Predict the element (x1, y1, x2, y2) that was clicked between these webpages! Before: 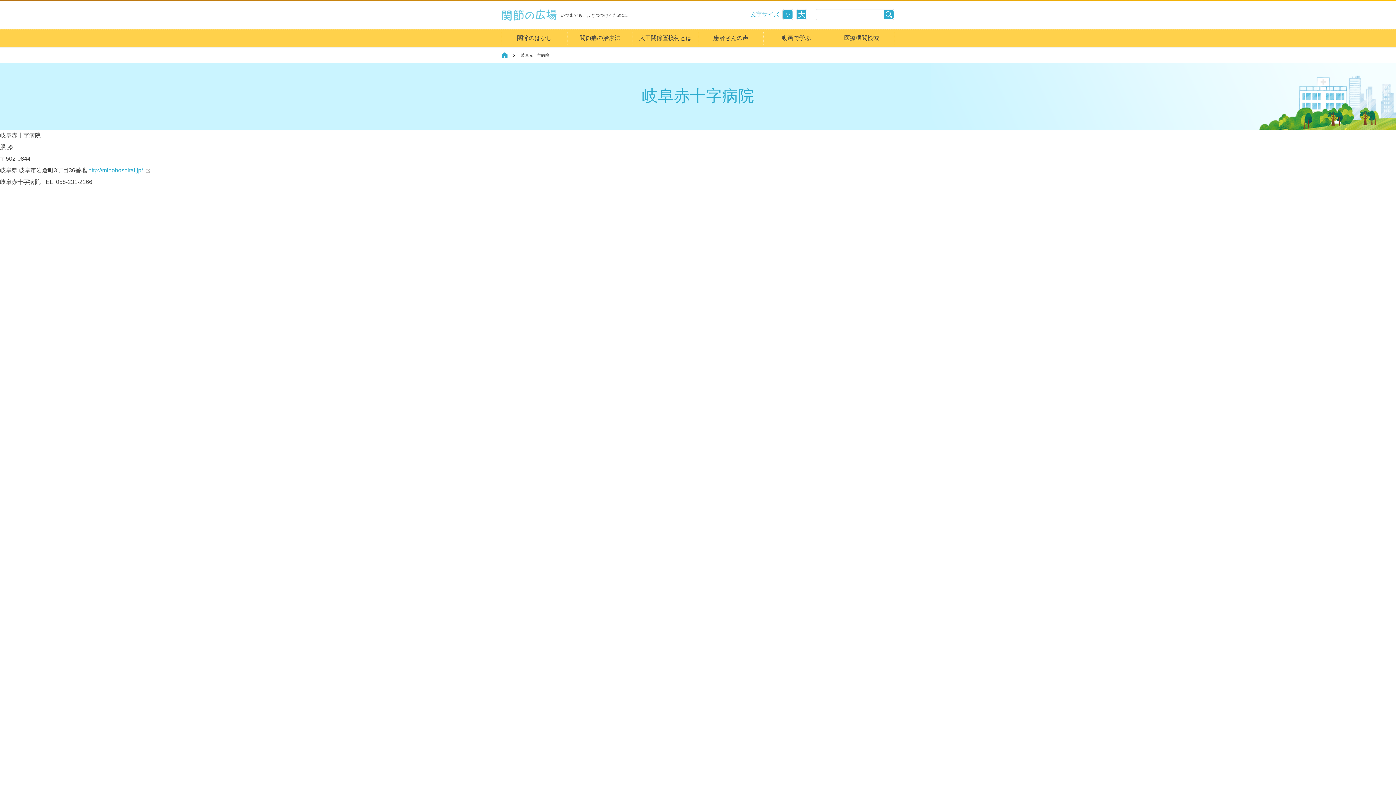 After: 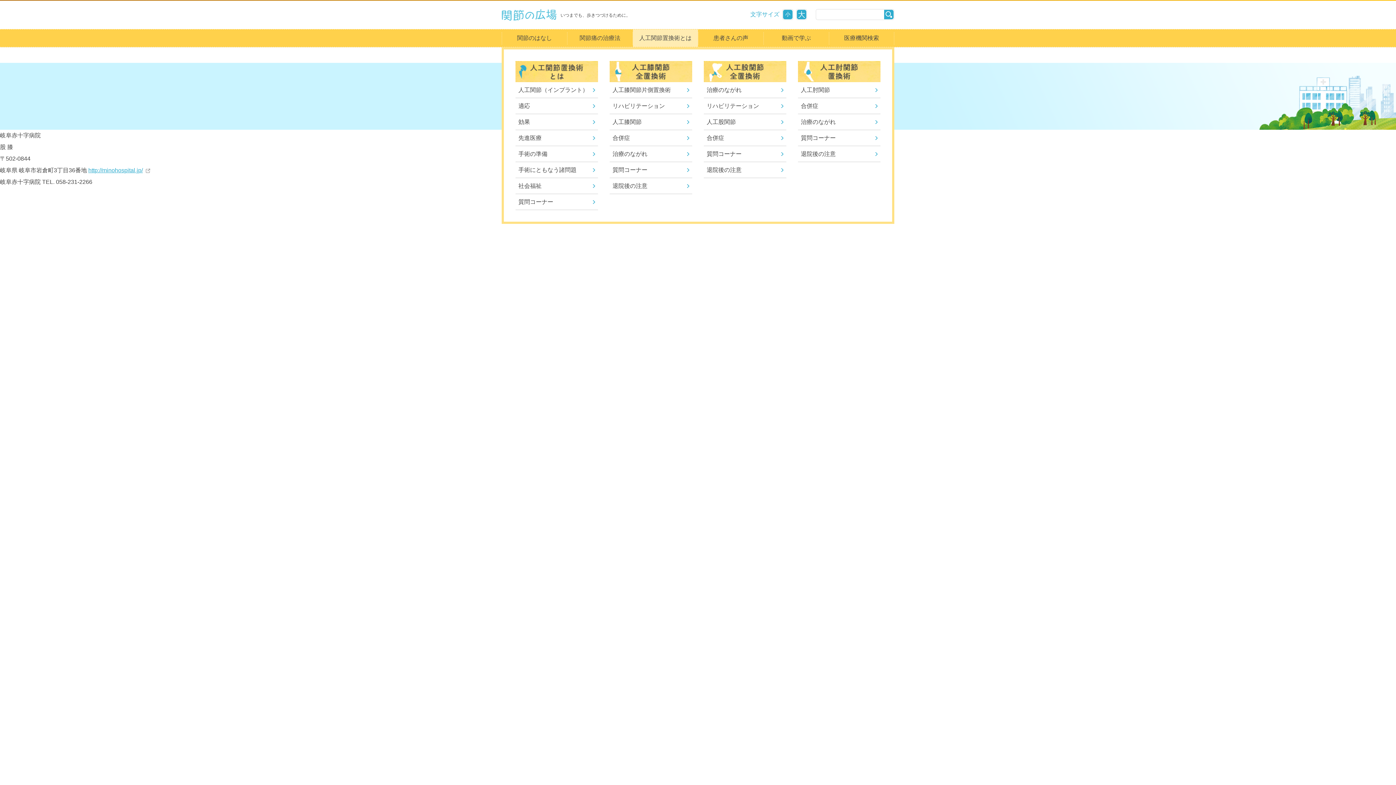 Action: bbox: (633, 29, 698, 46) label: 人工関節置換術とは